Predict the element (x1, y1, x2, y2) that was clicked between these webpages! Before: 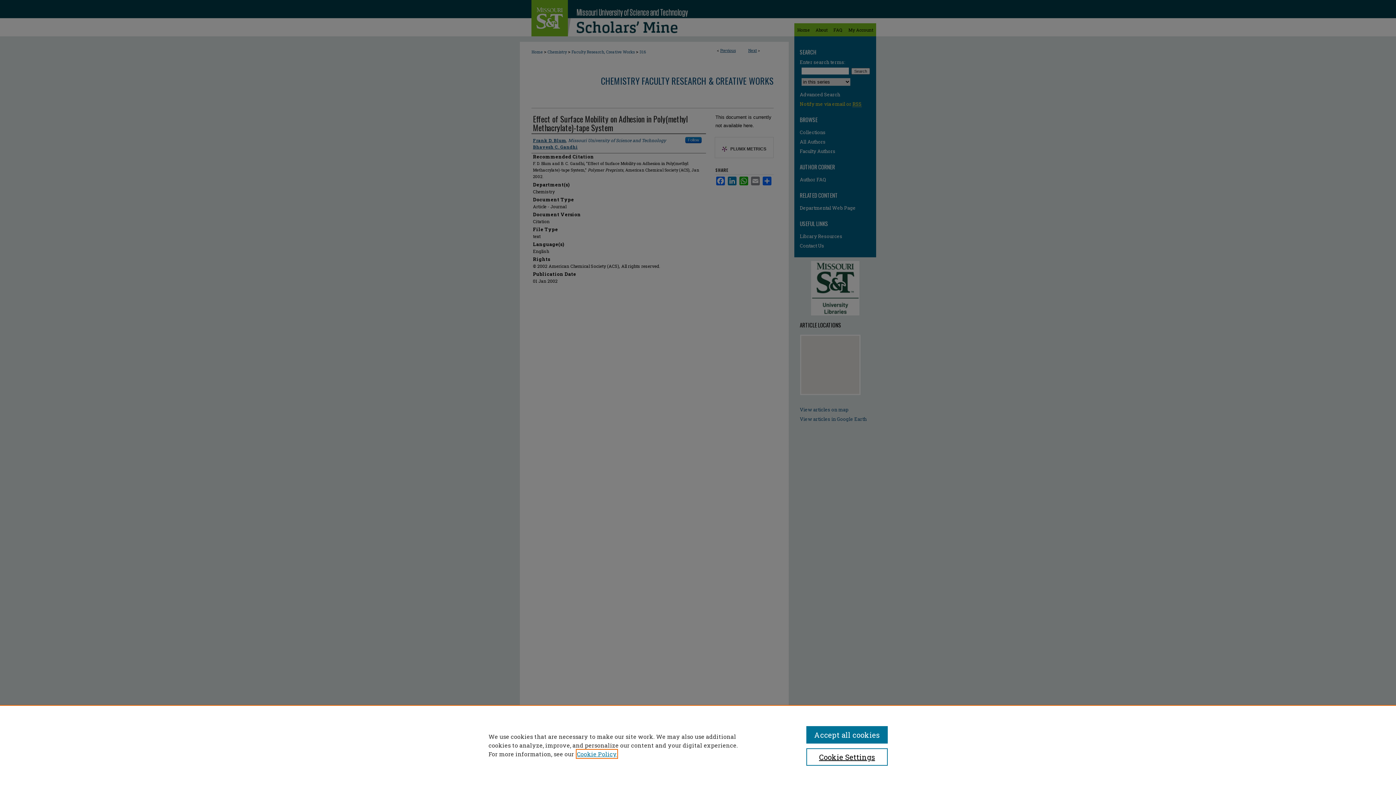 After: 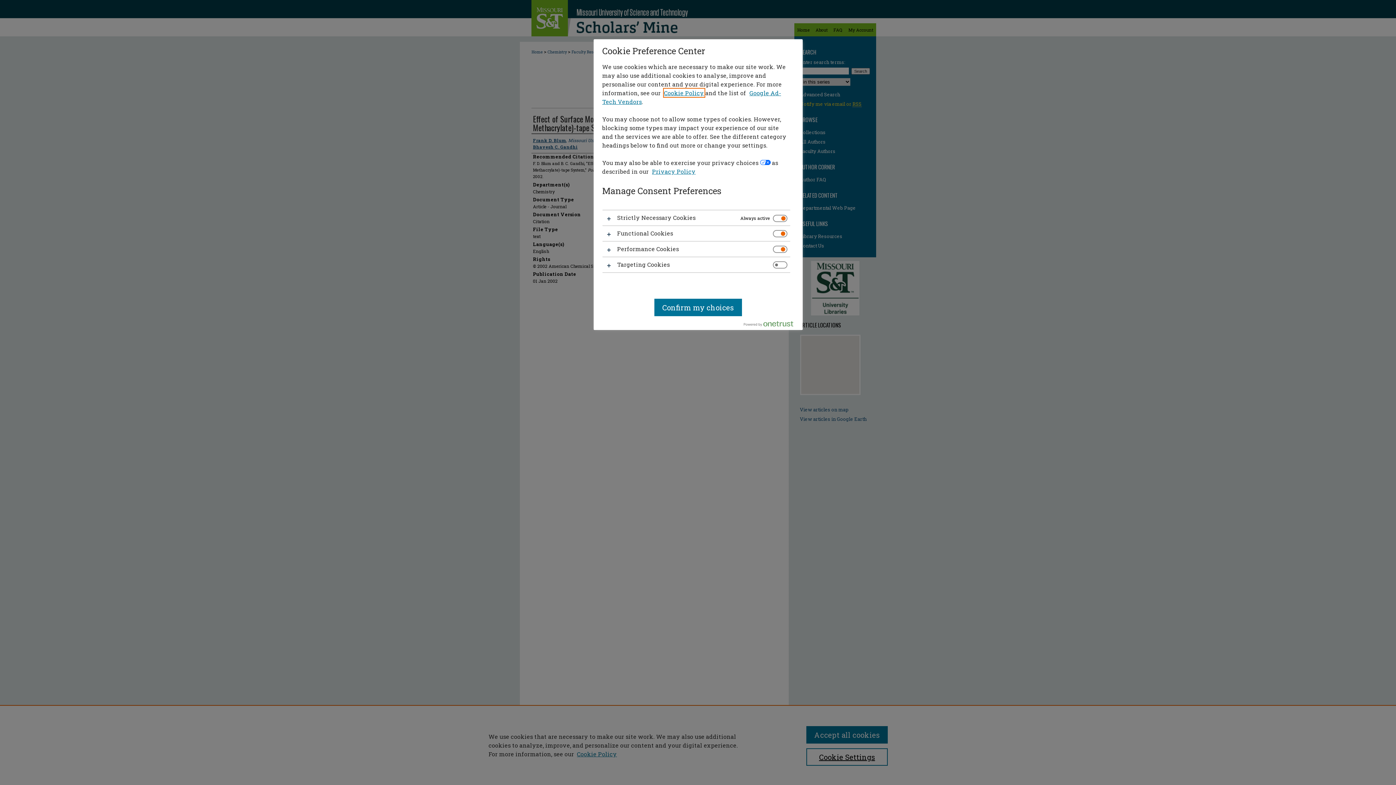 Action: bbox: (806, 748, 887, 766) label: Cookie Settings